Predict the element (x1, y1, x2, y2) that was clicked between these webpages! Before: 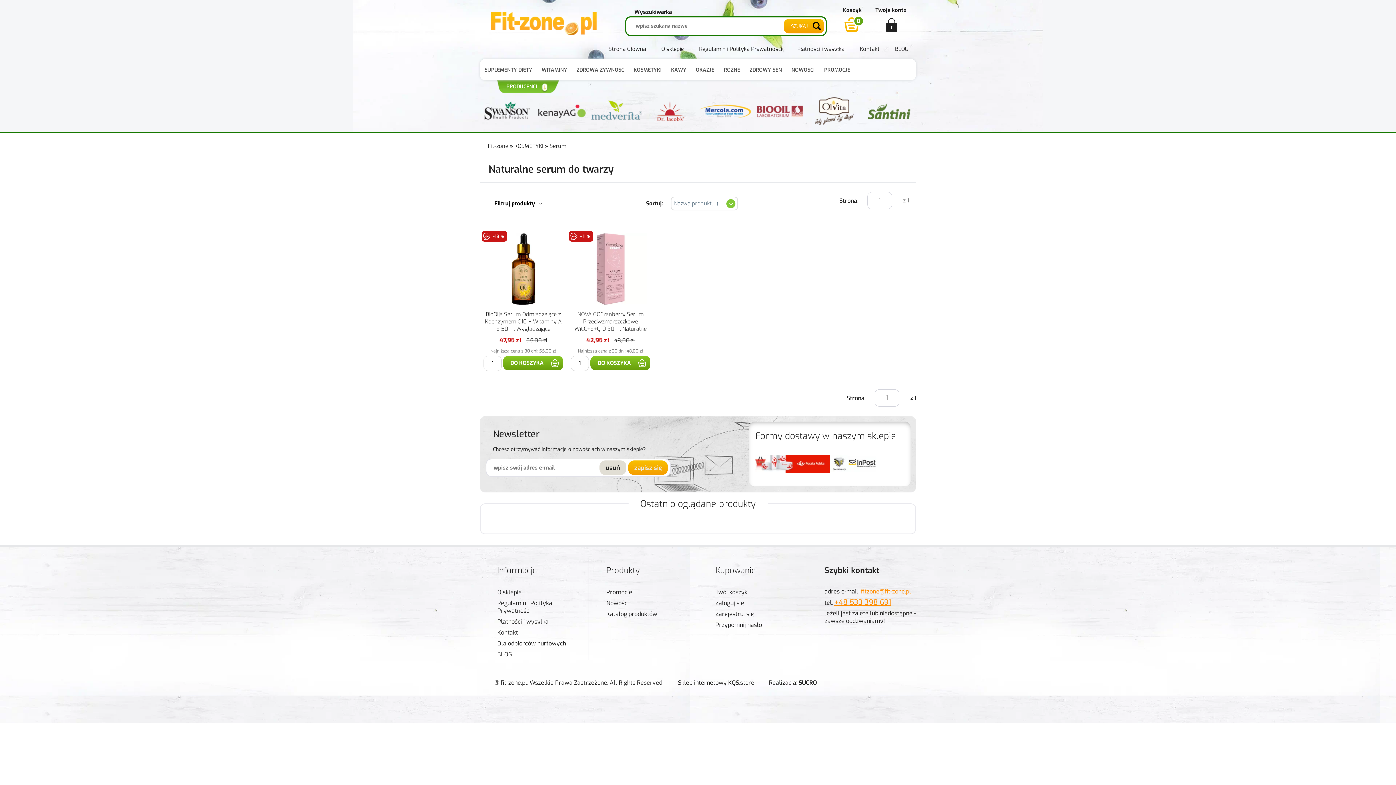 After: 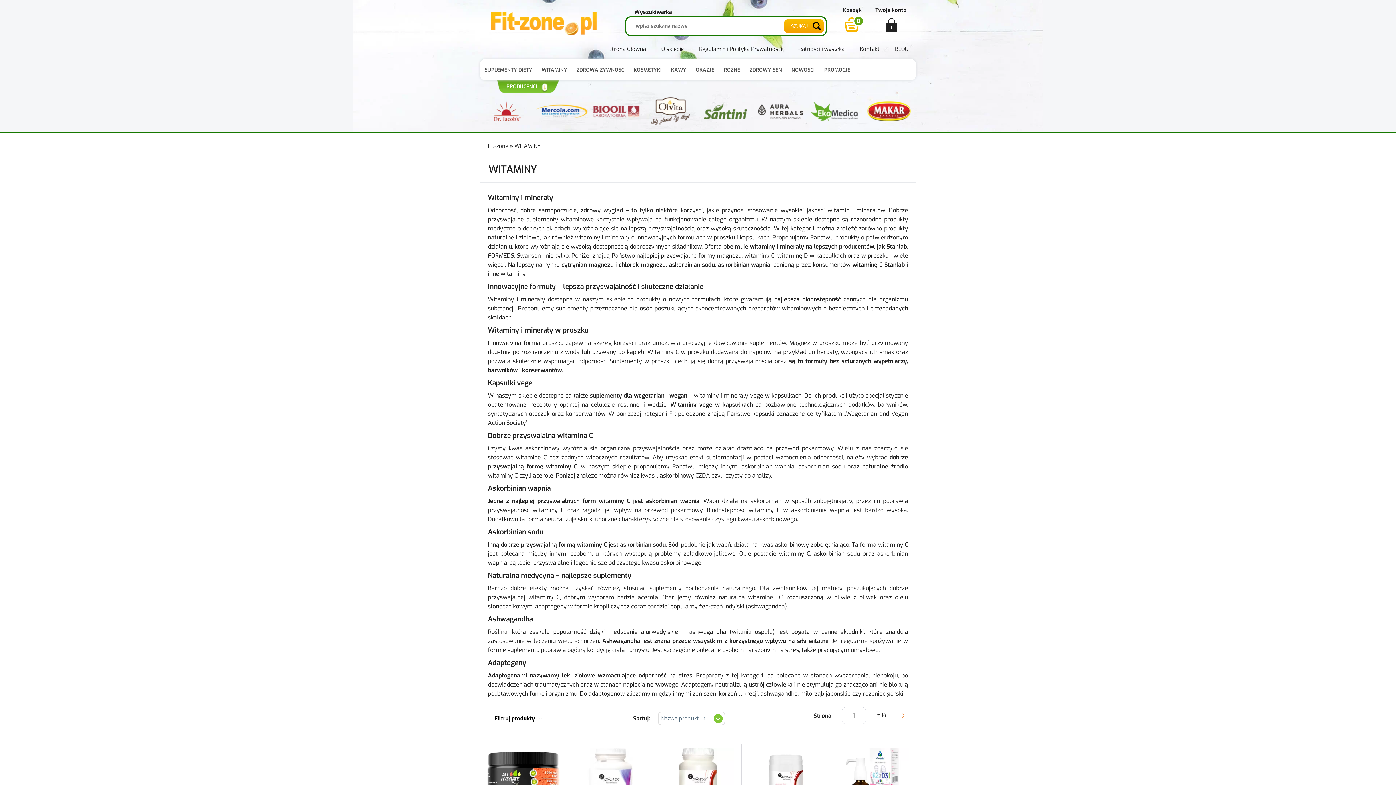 Action: label: WITAMINY bbox: (537, 60, 572, 80)